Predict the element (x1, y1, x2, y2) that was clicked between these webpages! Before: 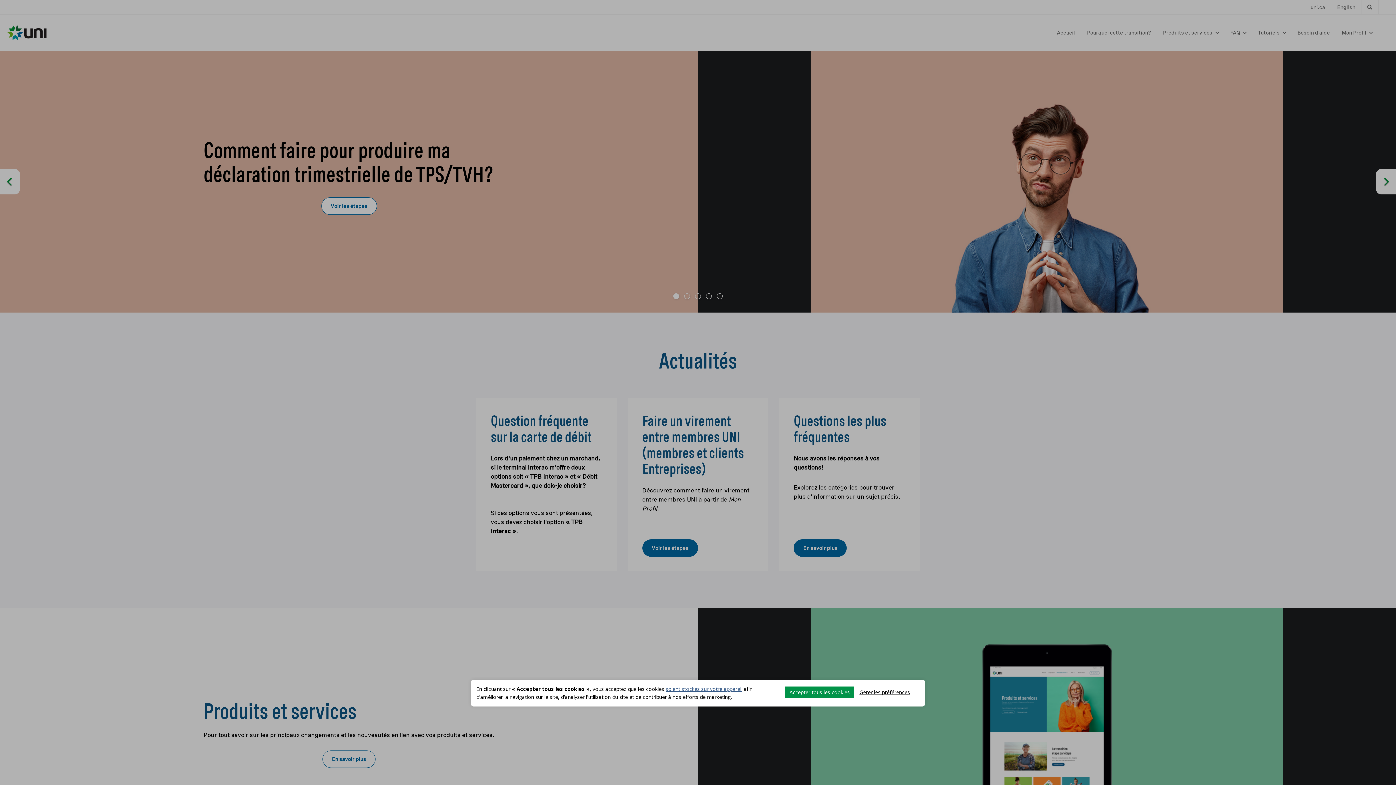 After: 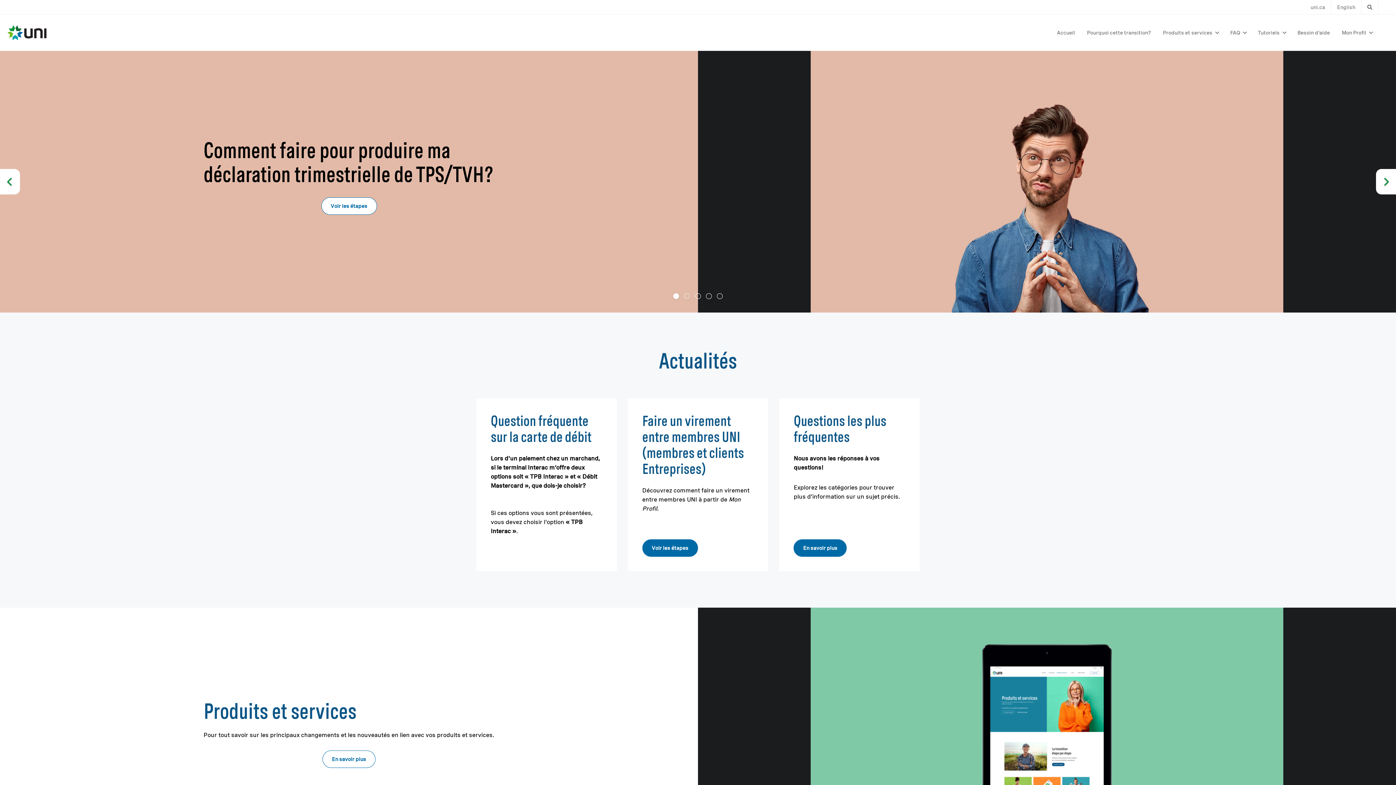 Action: label: Accepter tous les cookies bbox: (785, 686, 854, 698)